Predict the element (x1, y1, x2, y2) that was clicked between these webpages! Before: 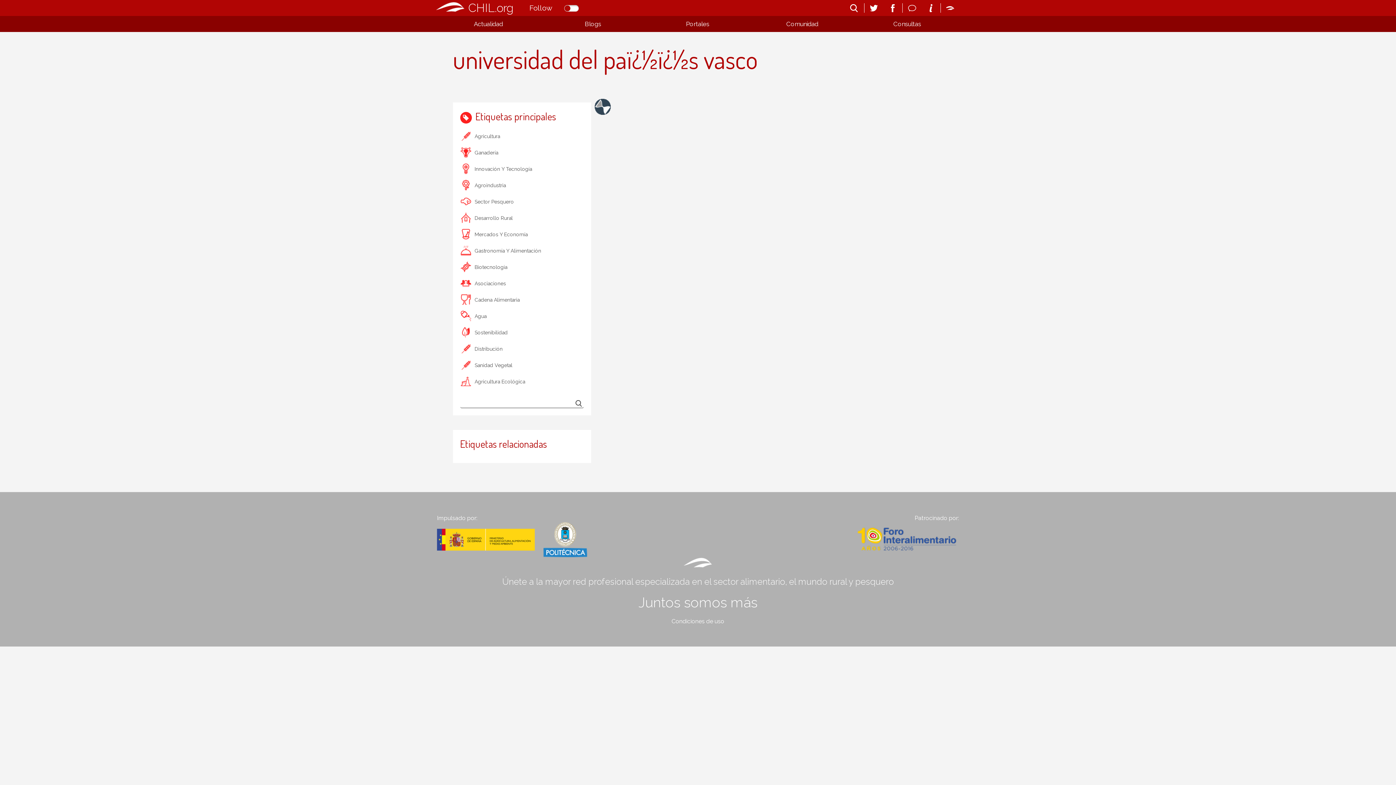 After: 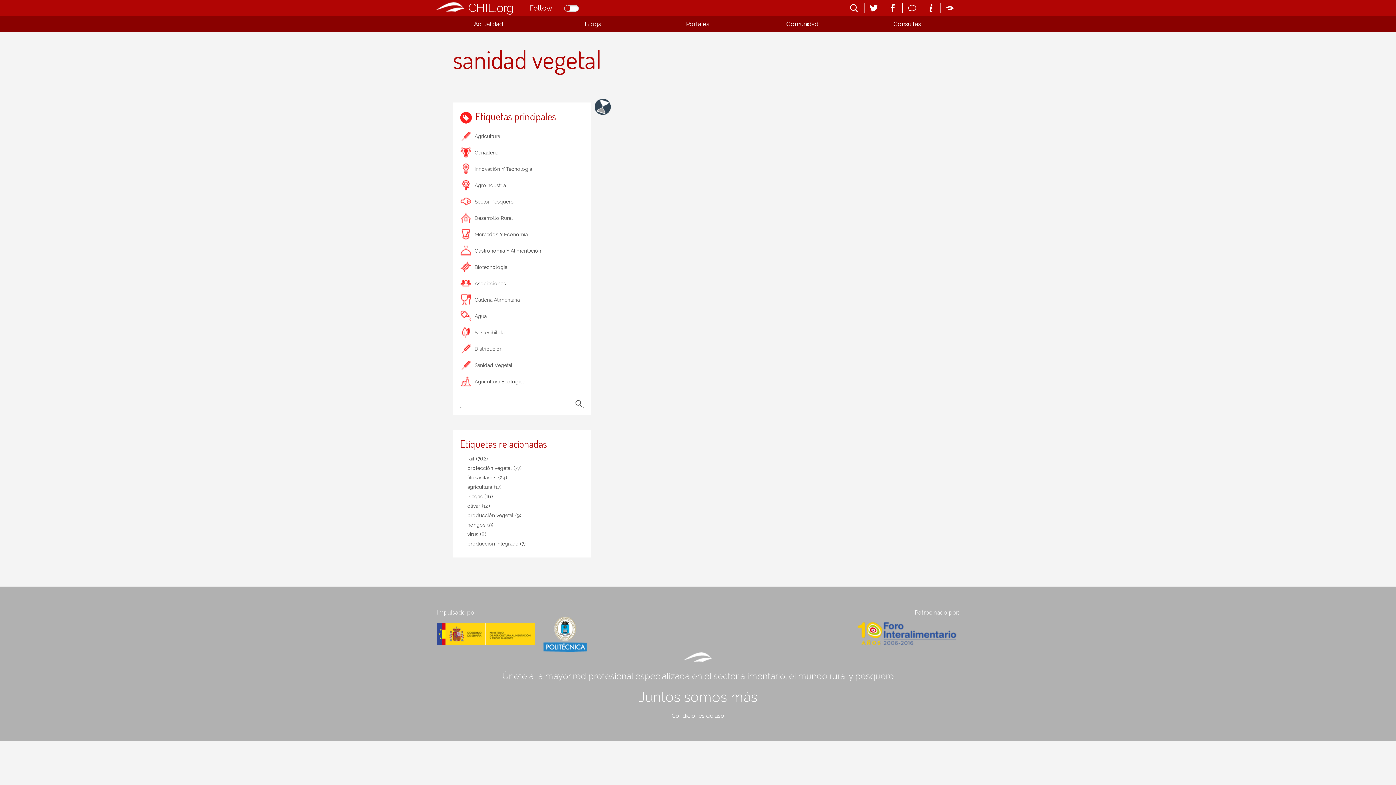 Action: bbox: (471, 359, 512, 371) label: Sanidad Vegetal